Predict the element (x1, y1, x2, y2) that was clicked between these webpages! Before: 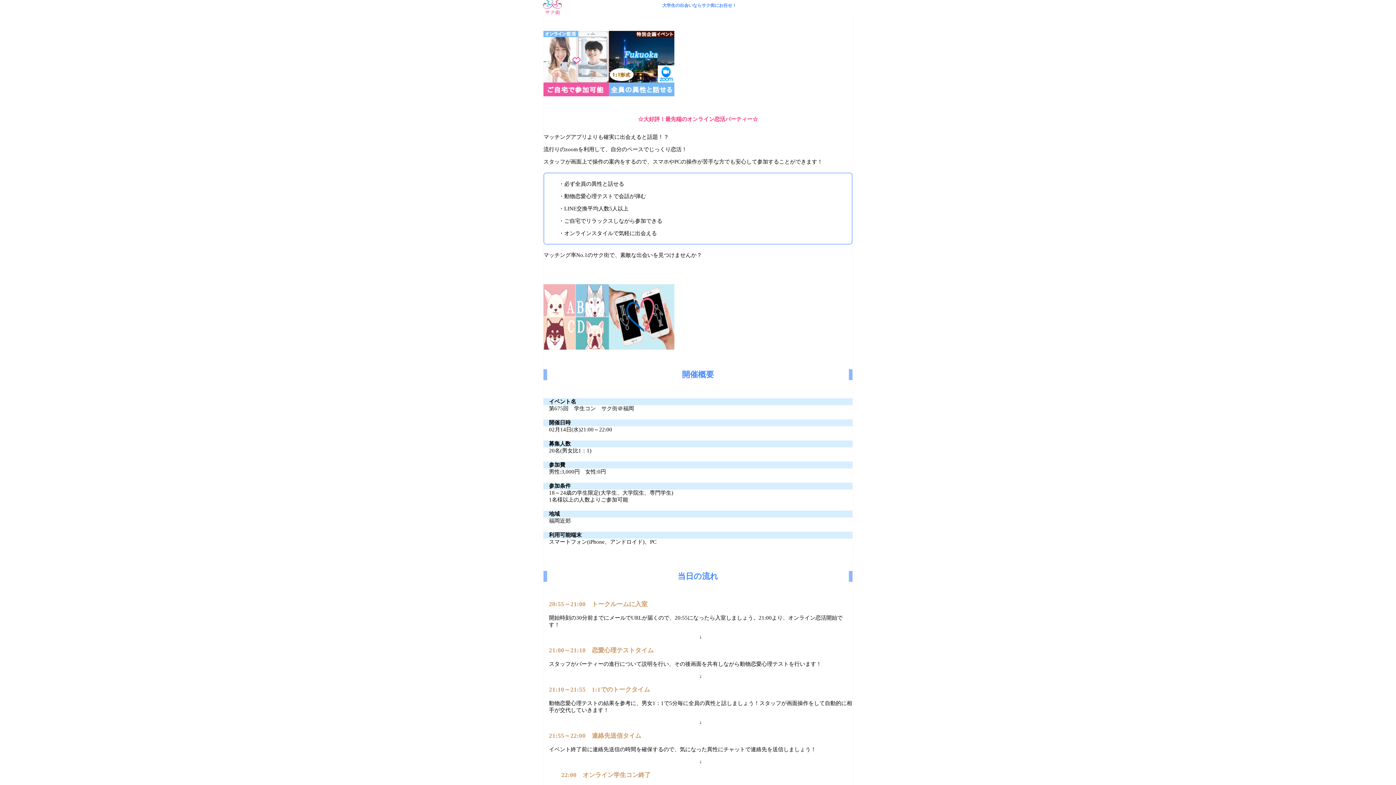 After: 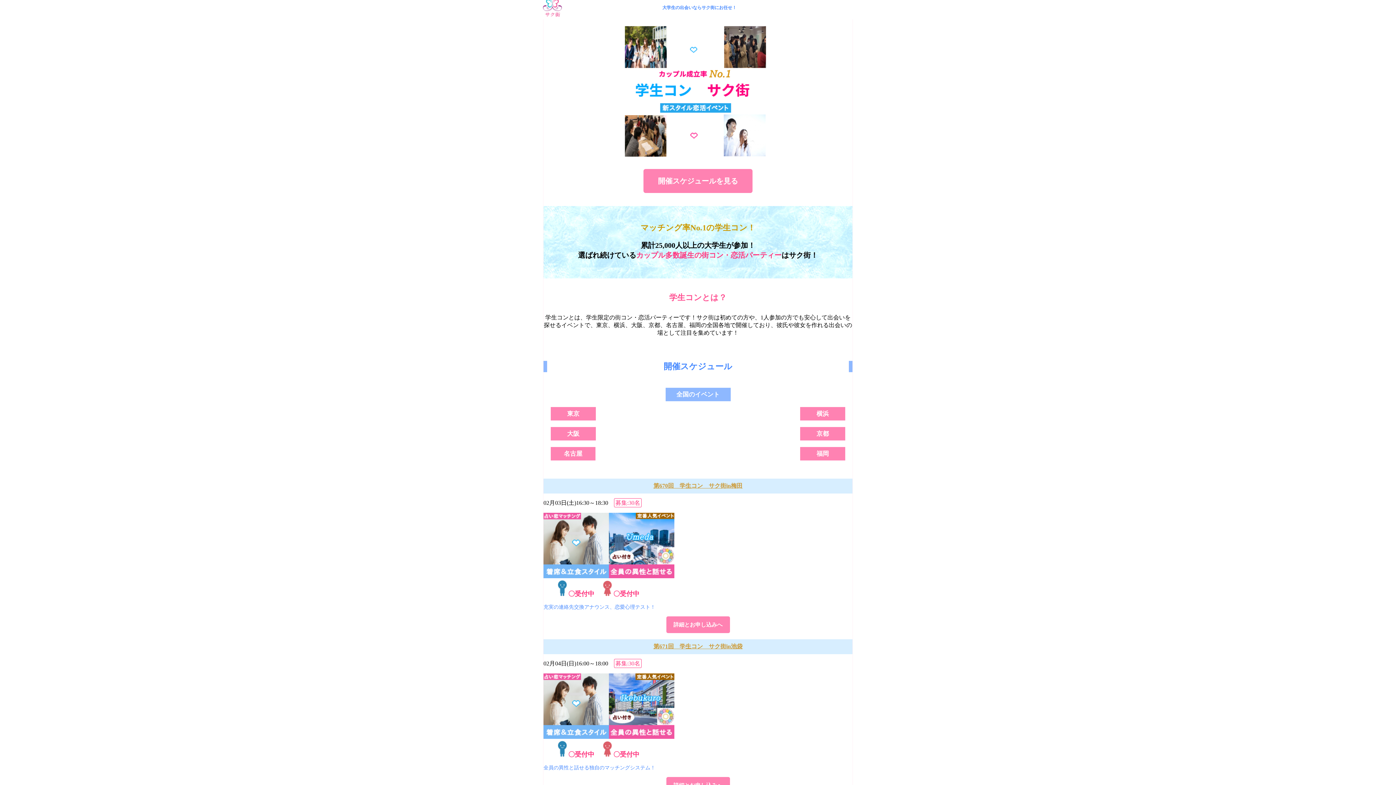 Action: bbox: (540, 10, 564, 17)